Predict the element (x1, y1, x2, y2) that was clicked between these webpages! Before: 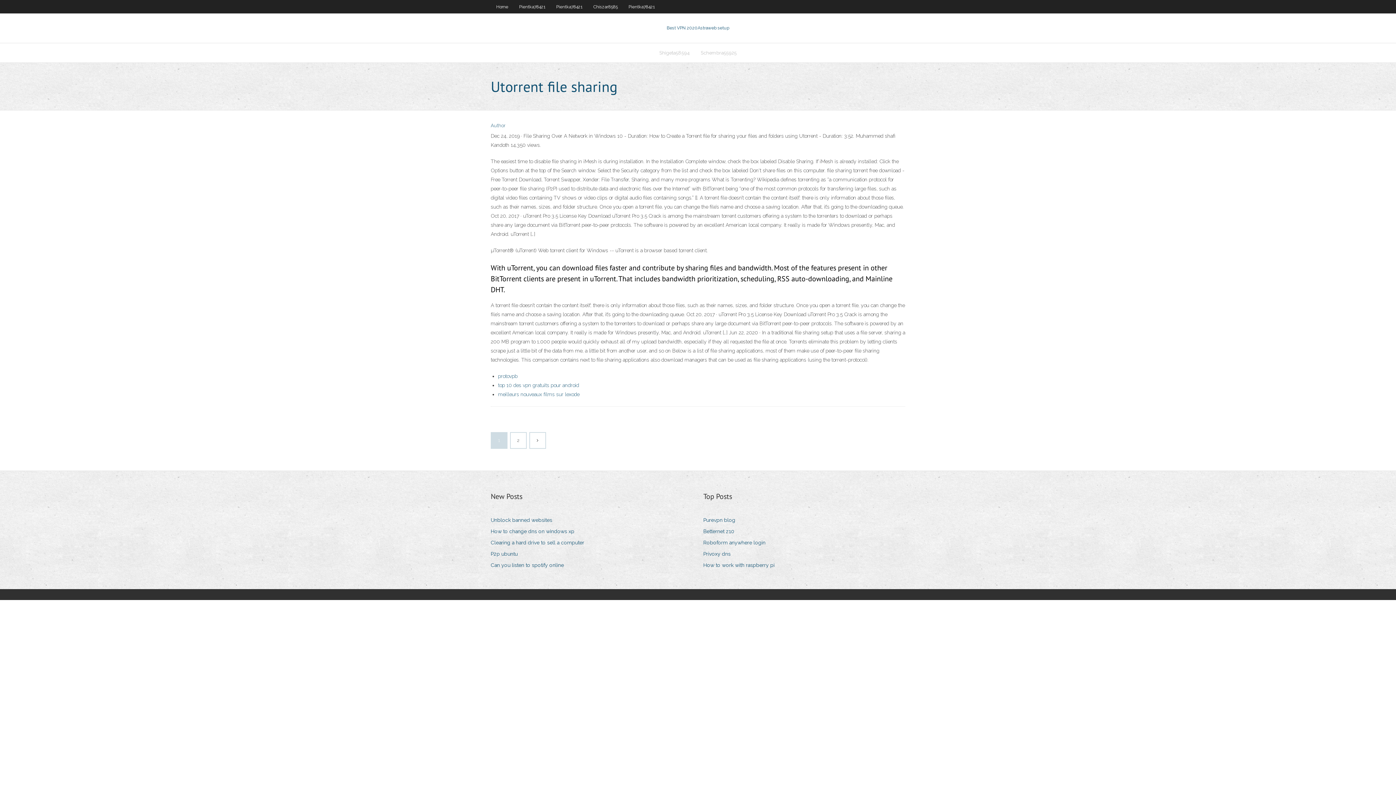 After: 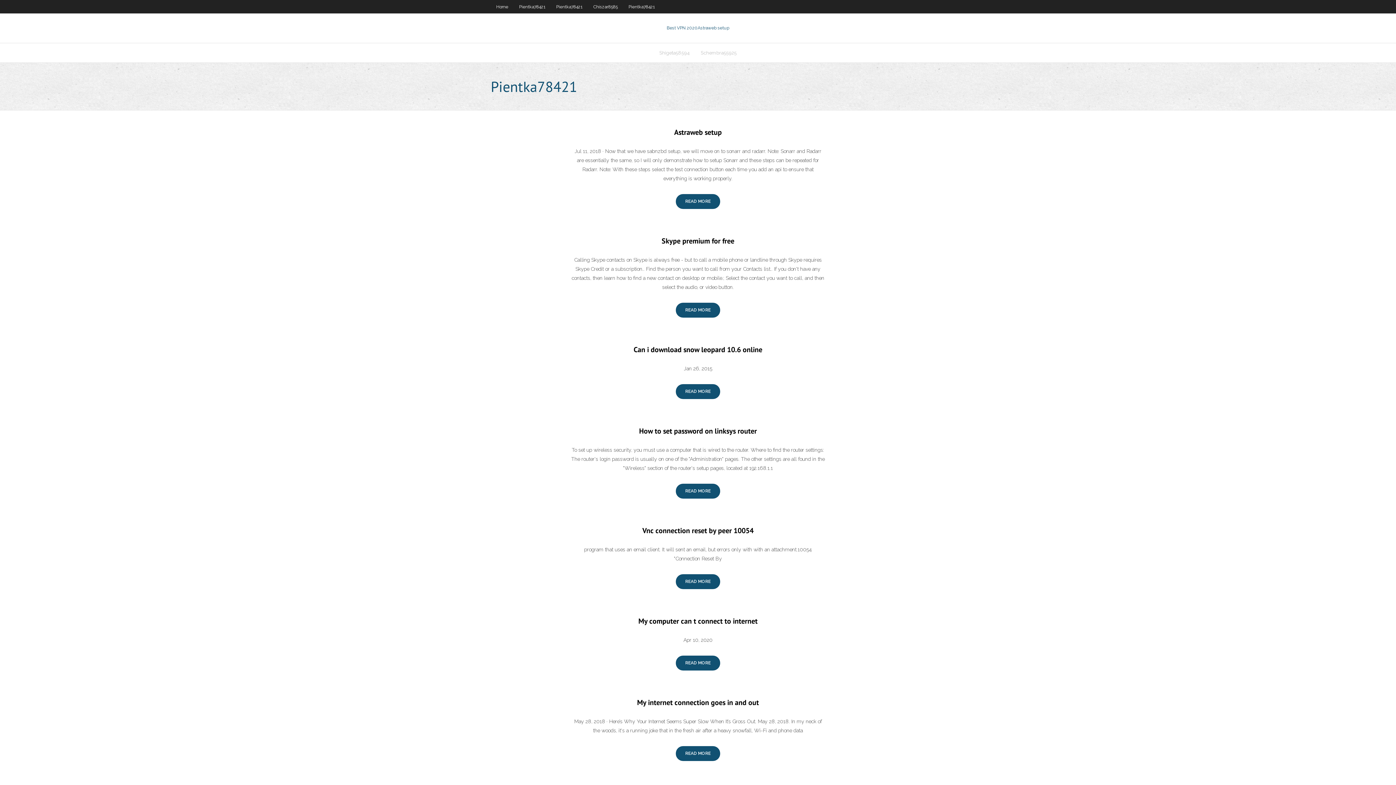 Action: label: Pientka78421 bbox: (513, 0, 550, 13)